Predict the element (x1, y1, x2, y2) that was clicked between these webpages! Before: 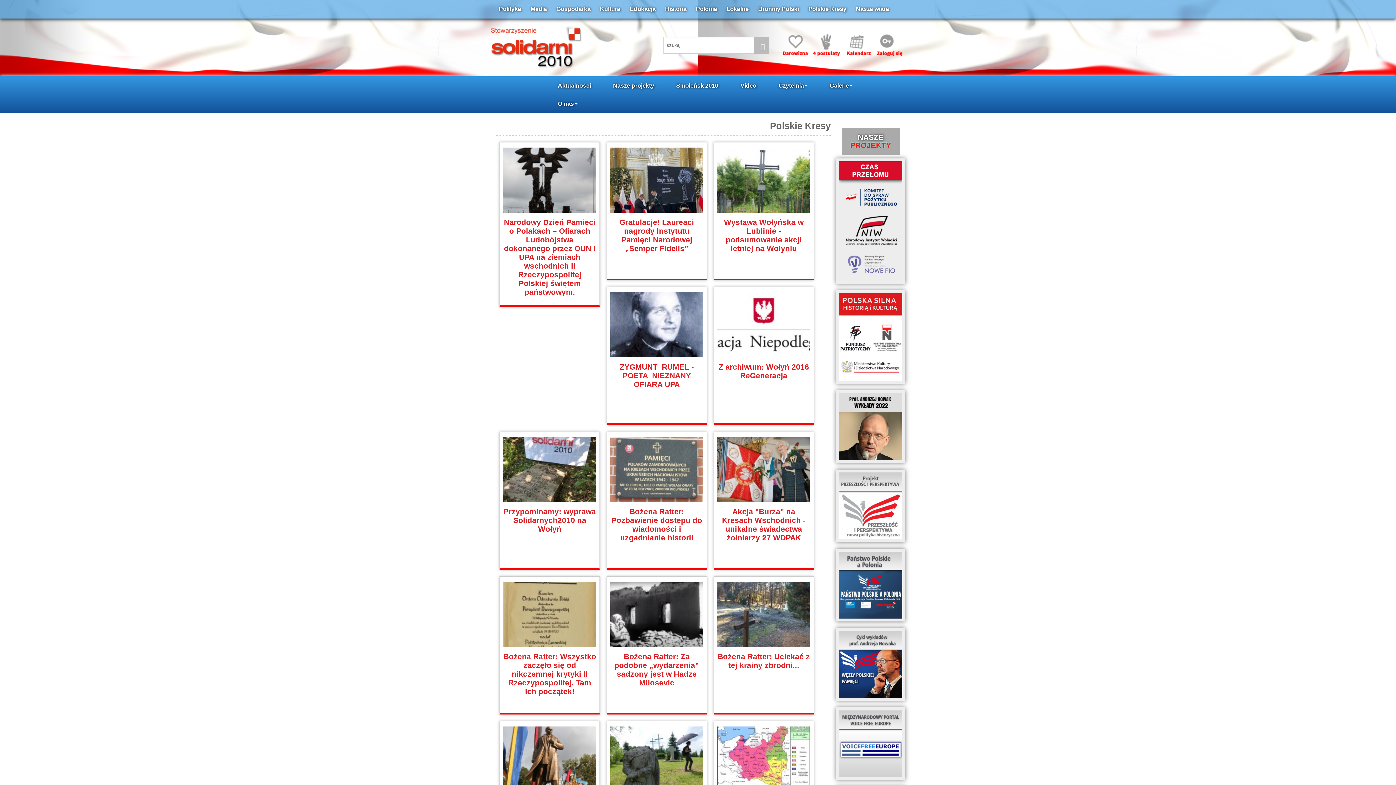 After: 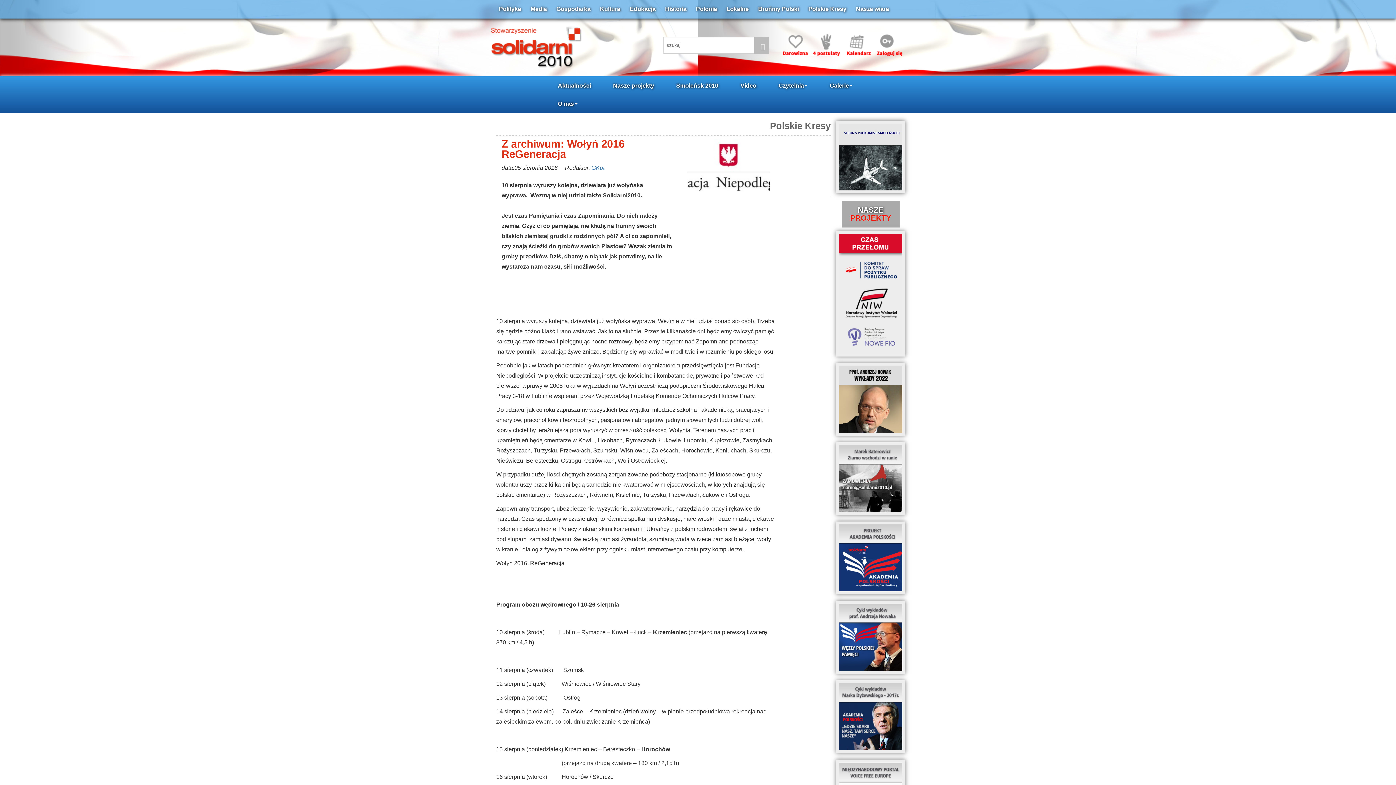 Action: label: Z archiwum: Wołyń 2016 ReGeneracja bbox: (717, 362, 810, 380)